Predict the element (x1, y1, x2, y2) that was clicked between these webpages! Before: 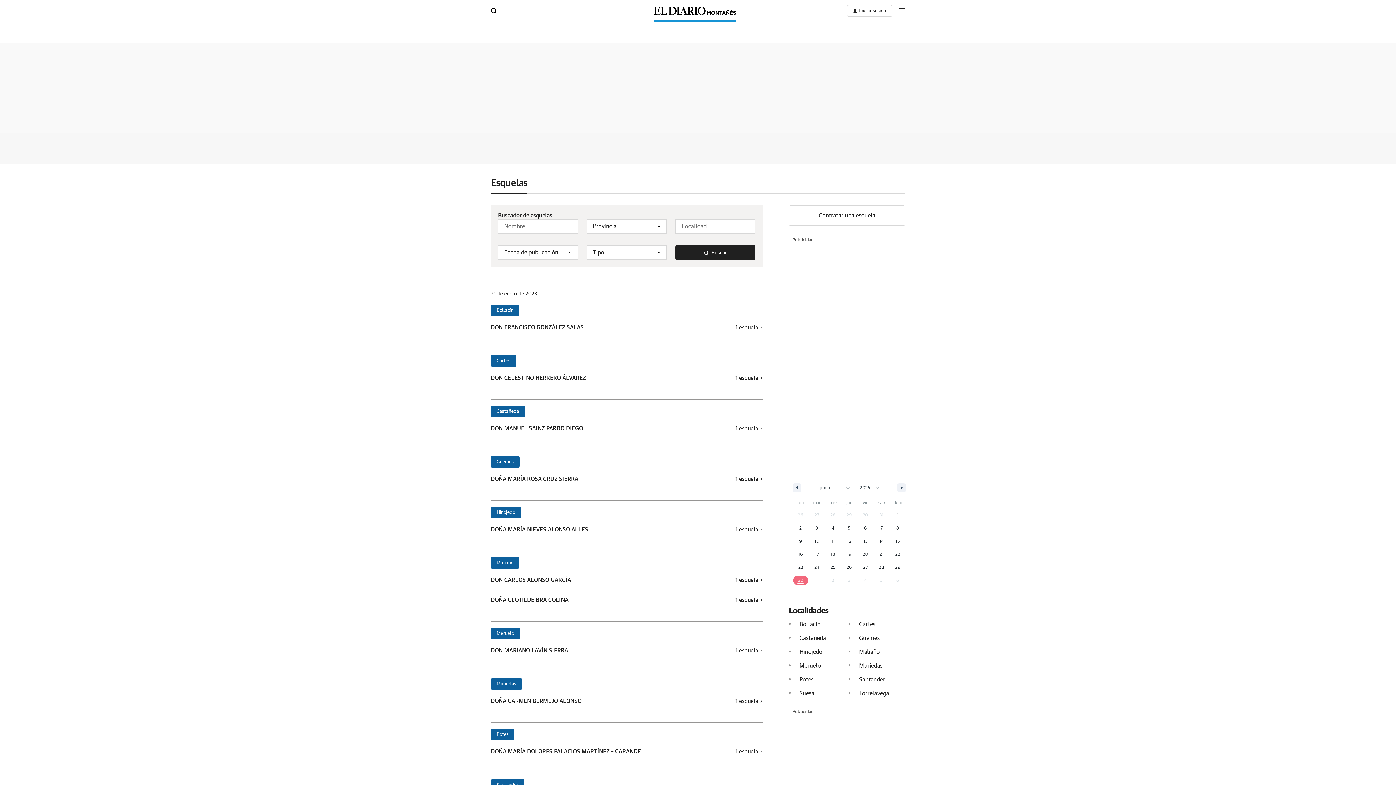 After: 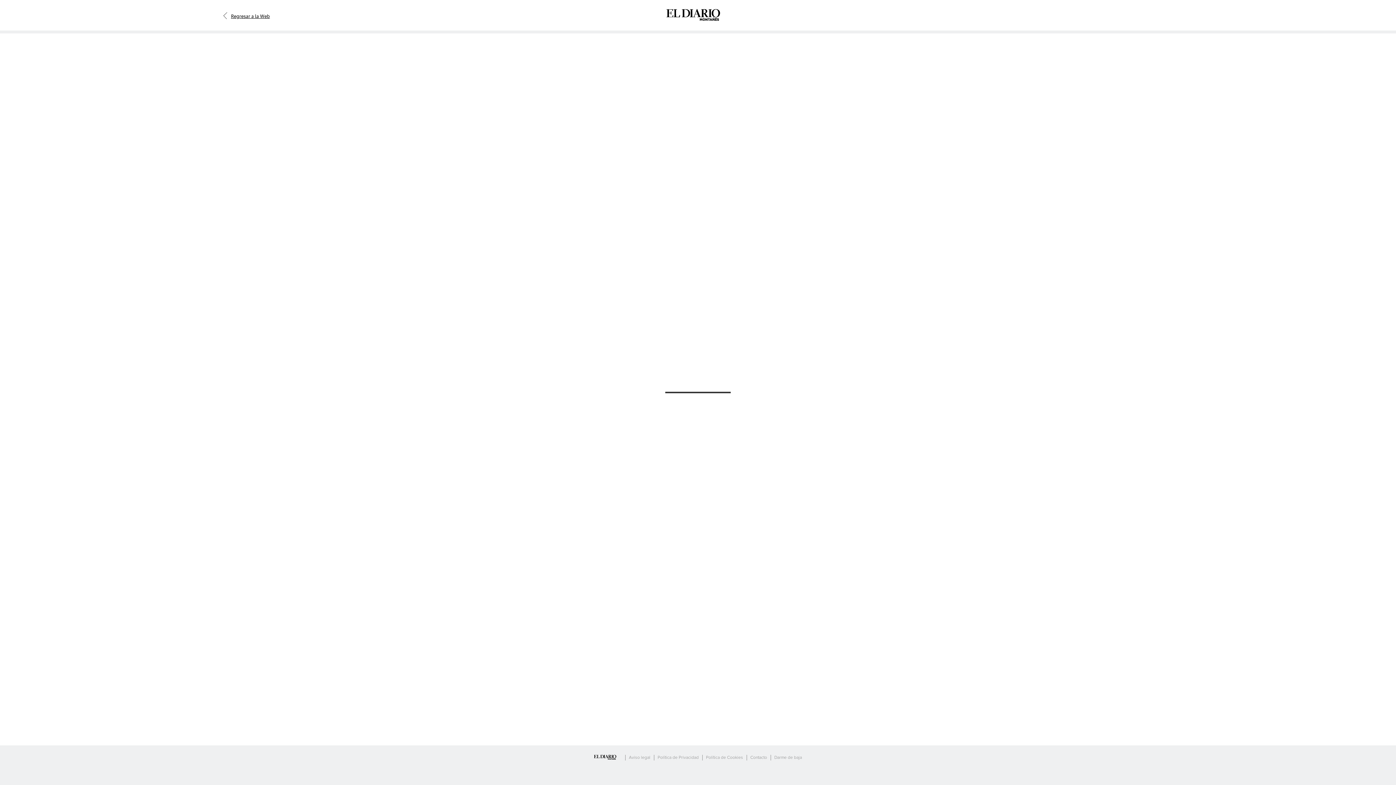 Action: label: boton-area-usuario bbox: (847, 5, 892, 16)